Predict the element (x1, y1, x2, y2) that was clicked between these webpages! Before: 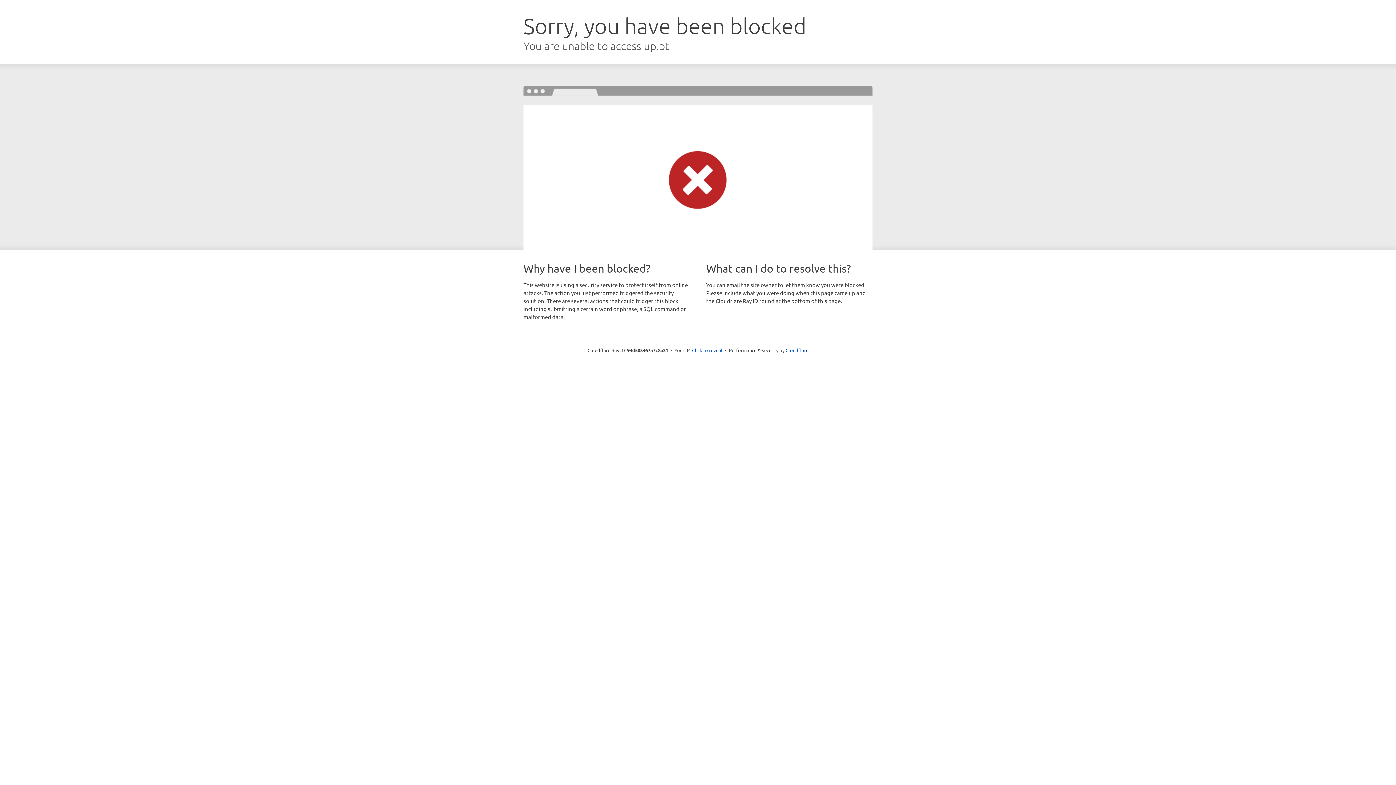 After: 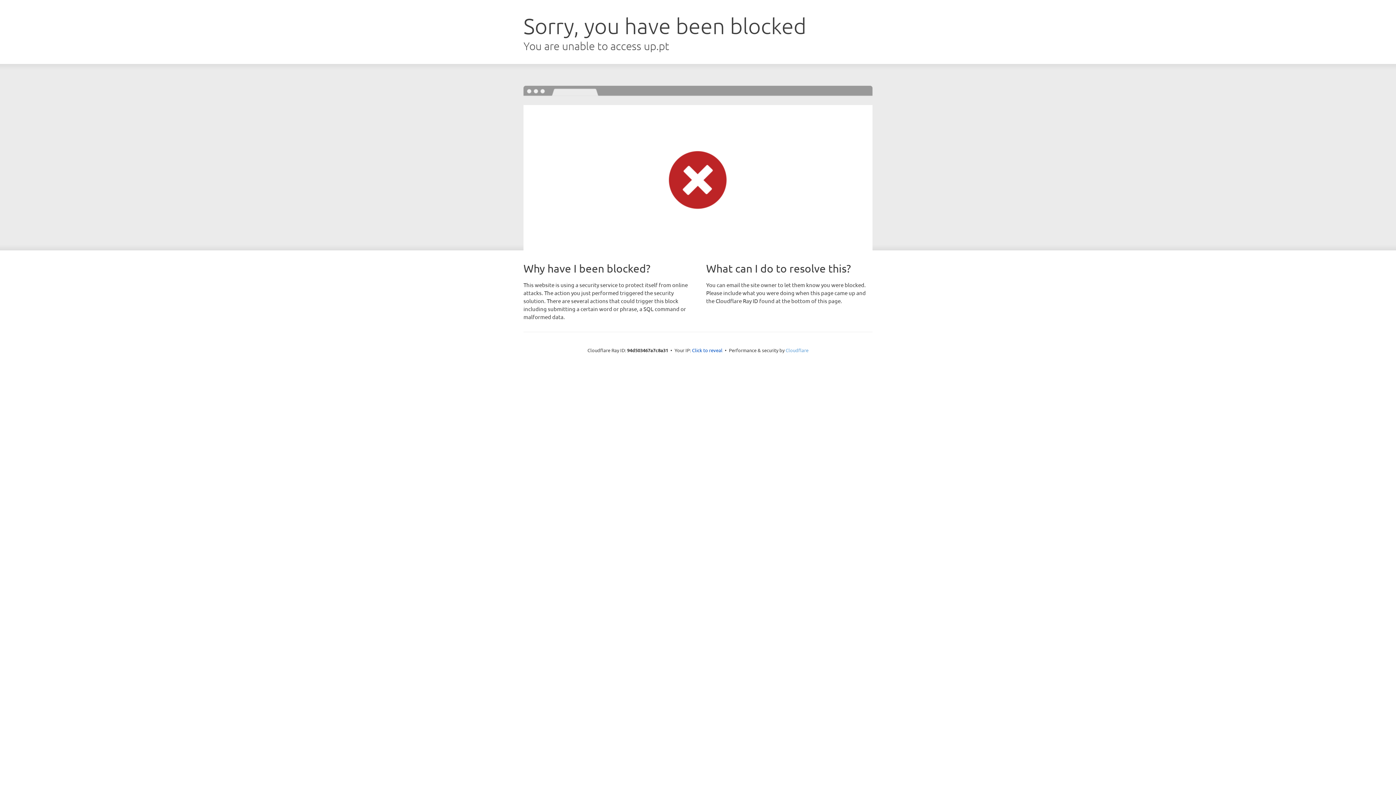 Action: label: Cloudflare bbox: (785, 347, 808, 353)